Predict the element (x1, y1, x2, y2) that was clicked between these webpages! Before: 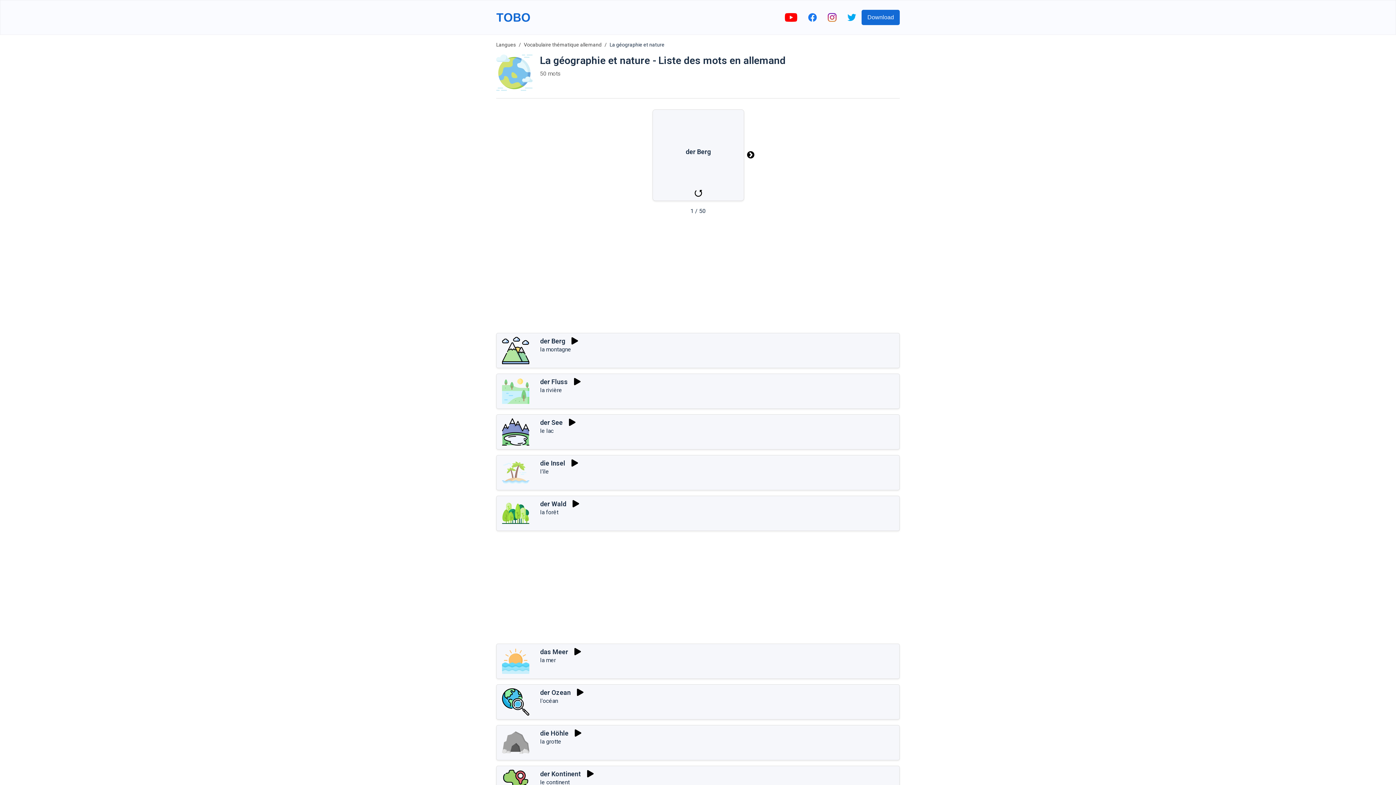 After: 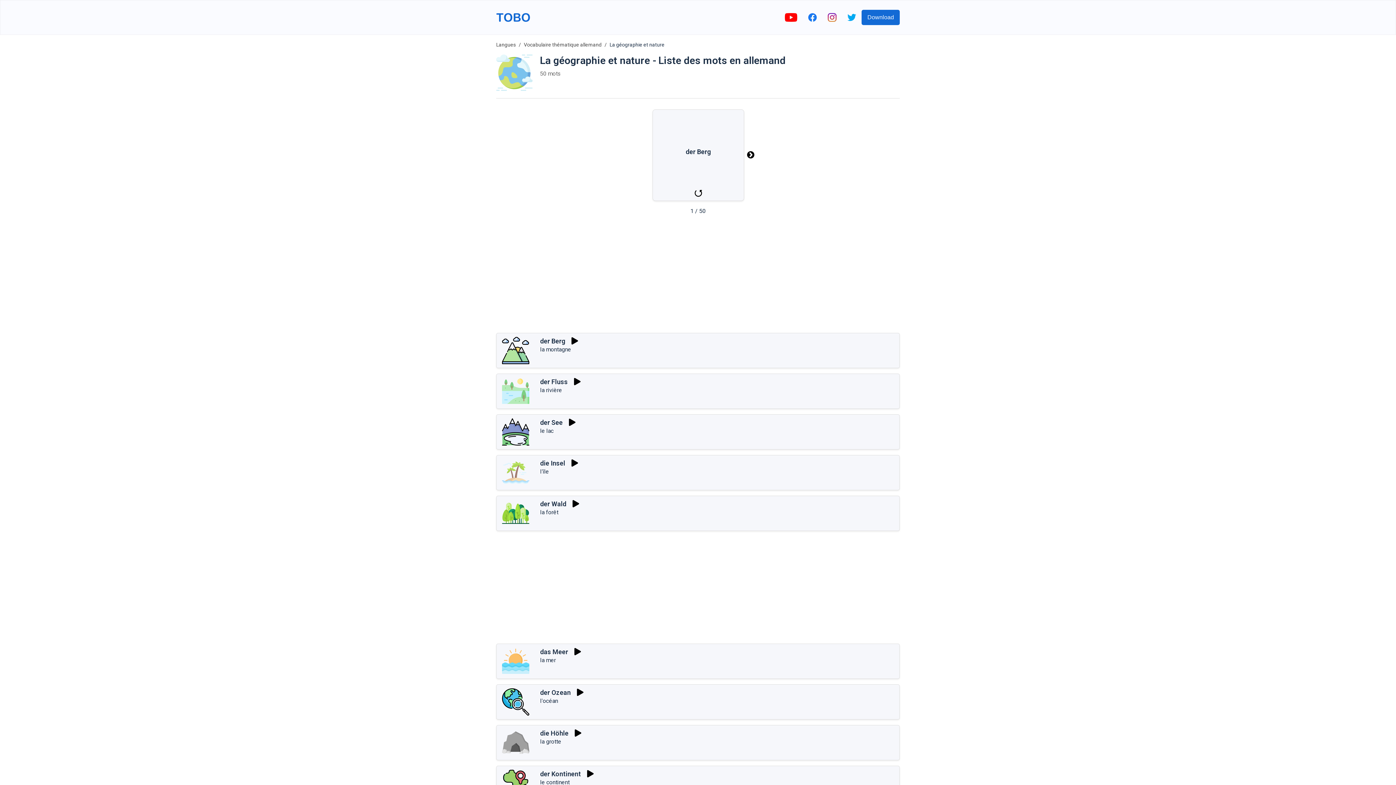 Action: label: Jouer bbox: (572, 648, 583, 656)